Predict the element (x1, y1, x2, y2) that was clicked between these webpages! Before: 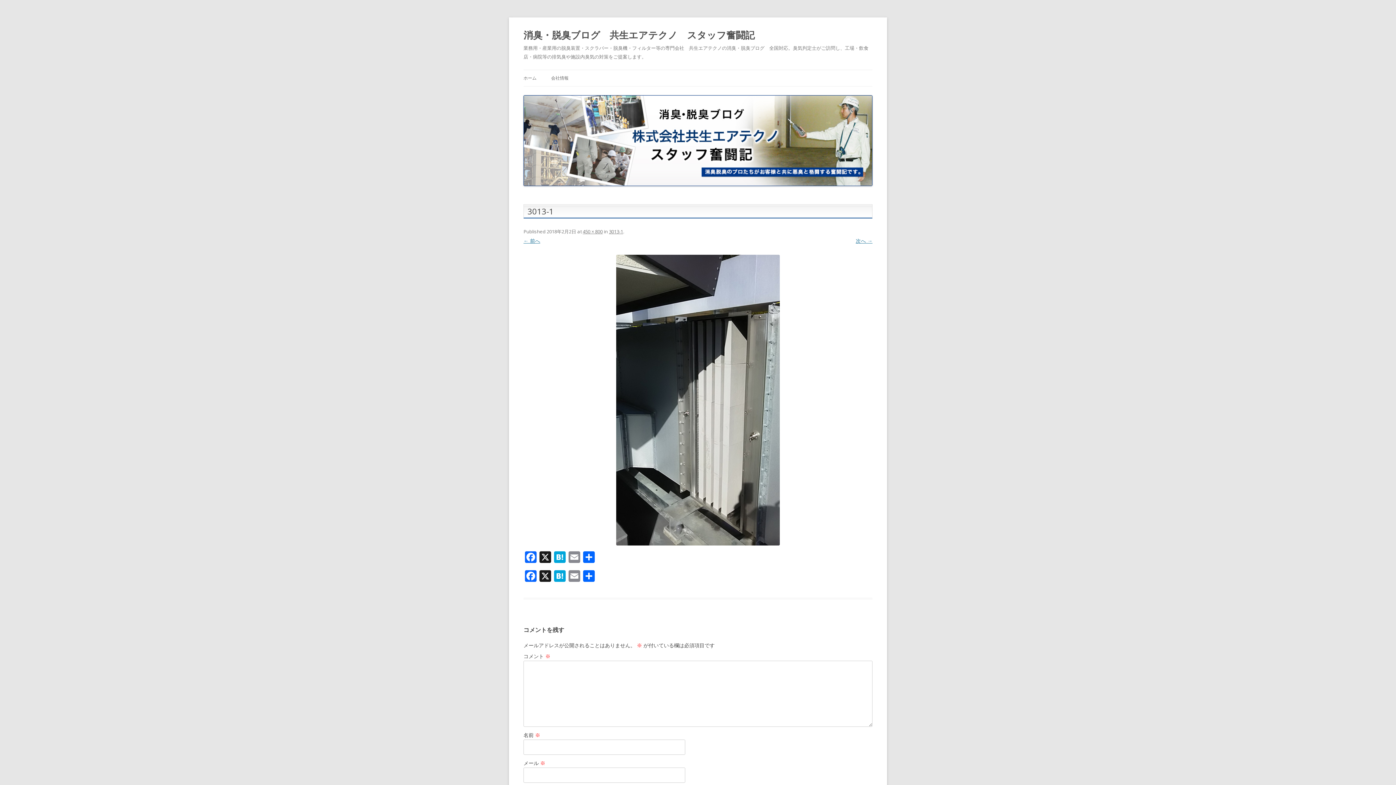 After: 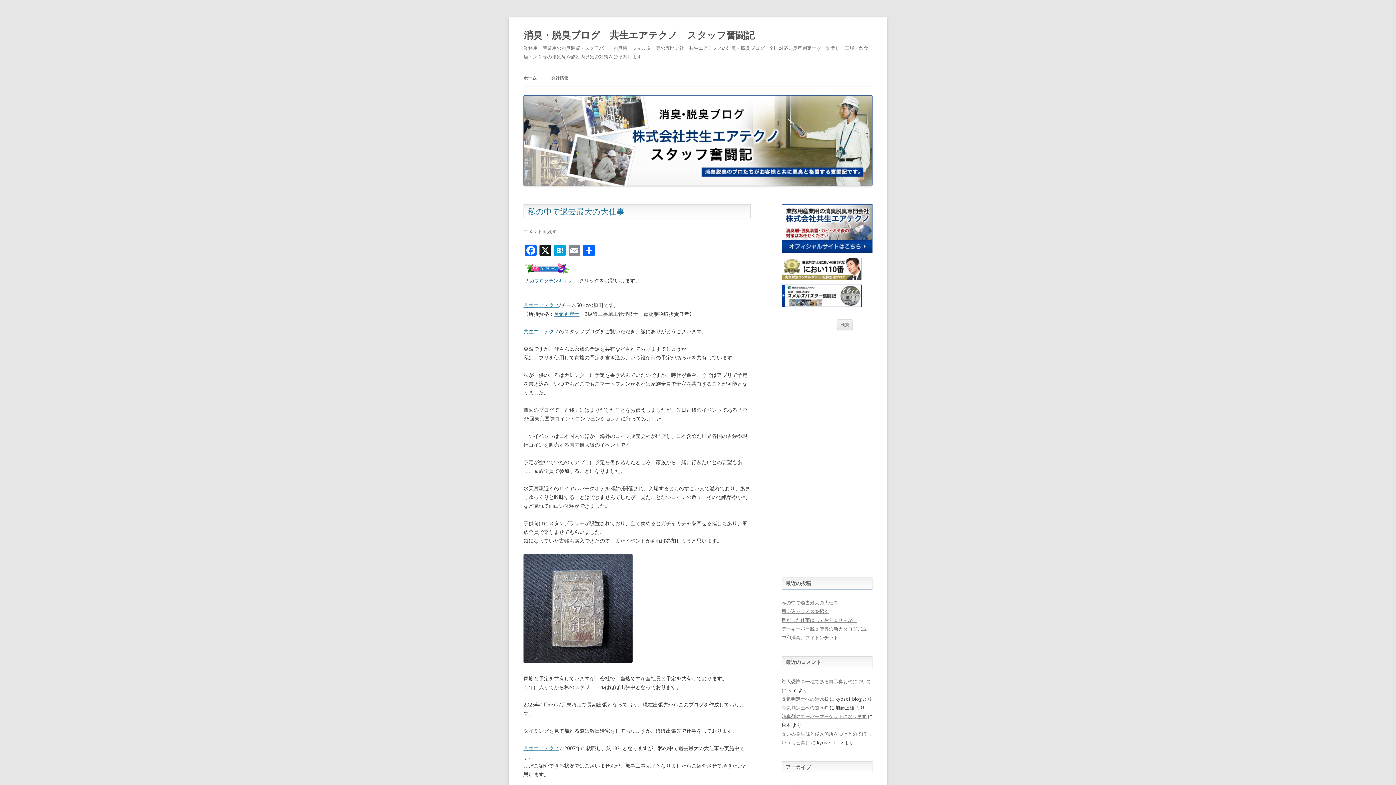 Action: bbox: (523, 180, 872, 187)